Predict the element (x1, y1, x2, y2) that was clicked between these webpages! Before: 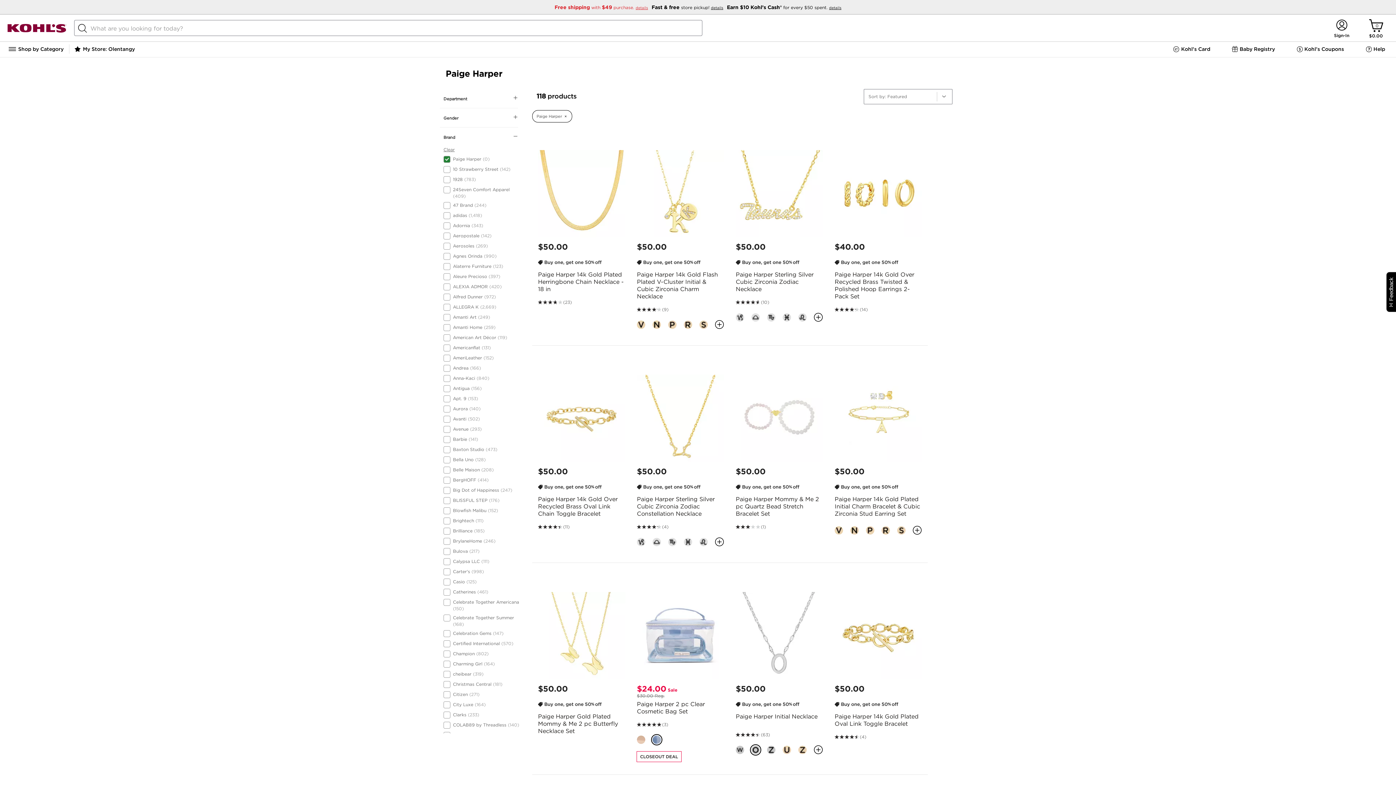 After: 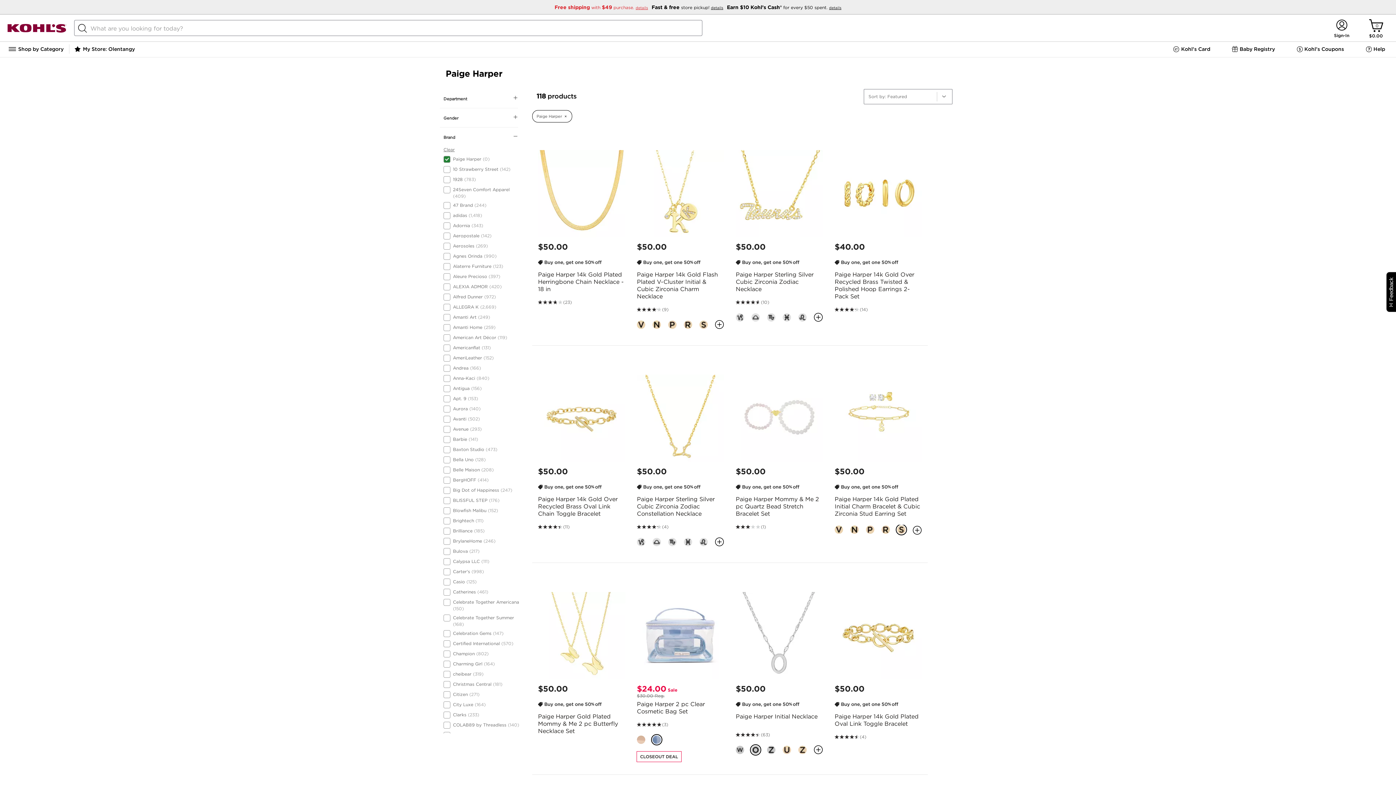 Action: bbox: (896, 532, 907, 537)